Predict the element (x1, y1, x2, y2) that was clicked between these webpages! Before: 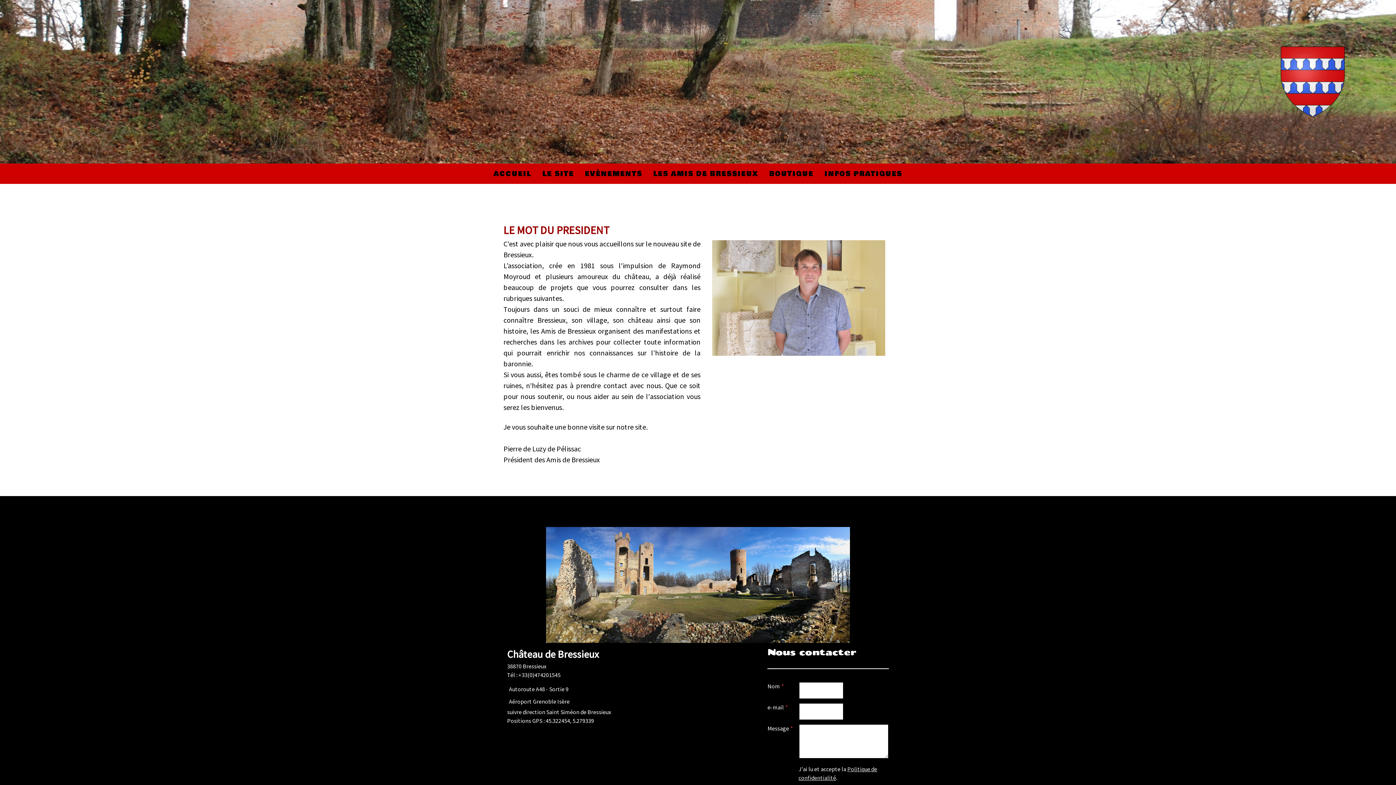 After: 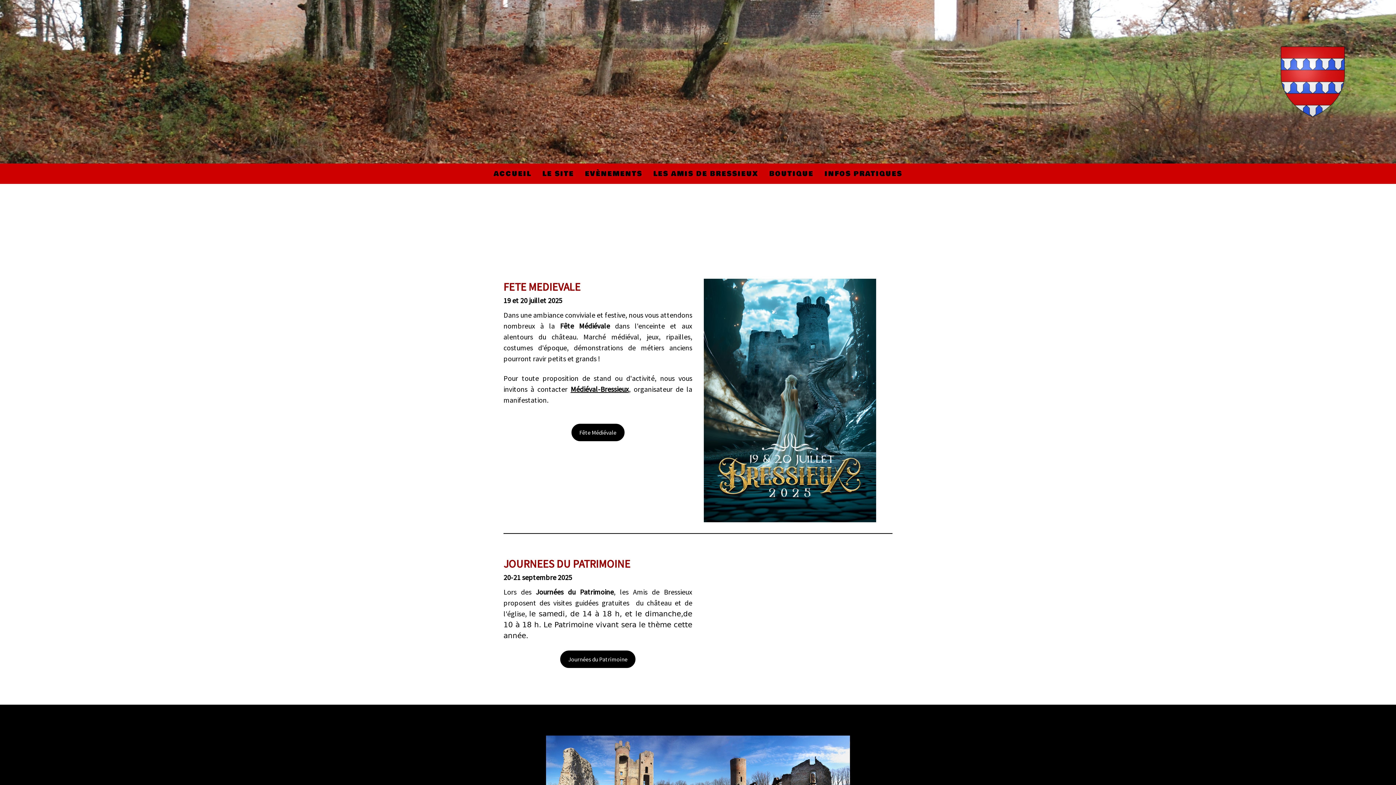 Action: bbox: (579, 163, 648, 184) label: EVÈNEMENTS